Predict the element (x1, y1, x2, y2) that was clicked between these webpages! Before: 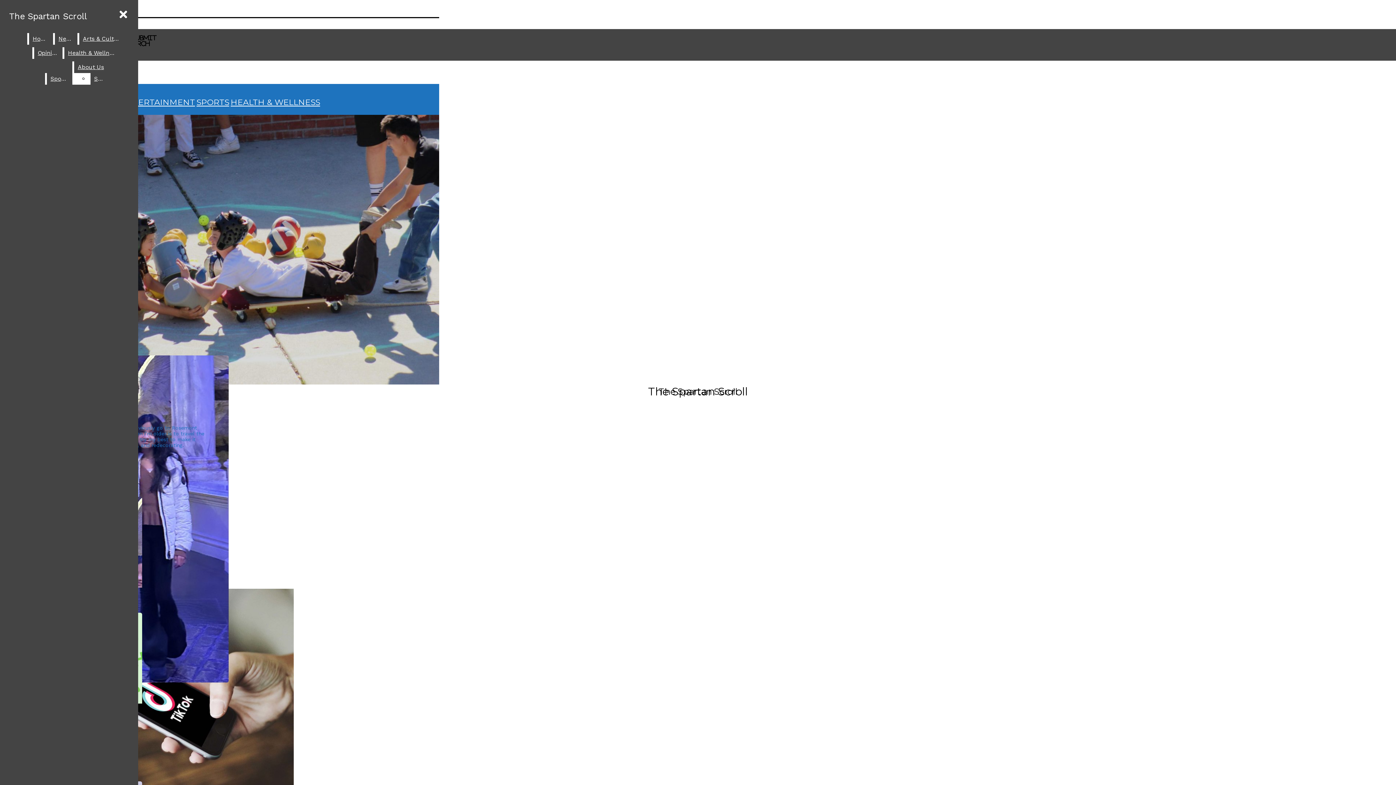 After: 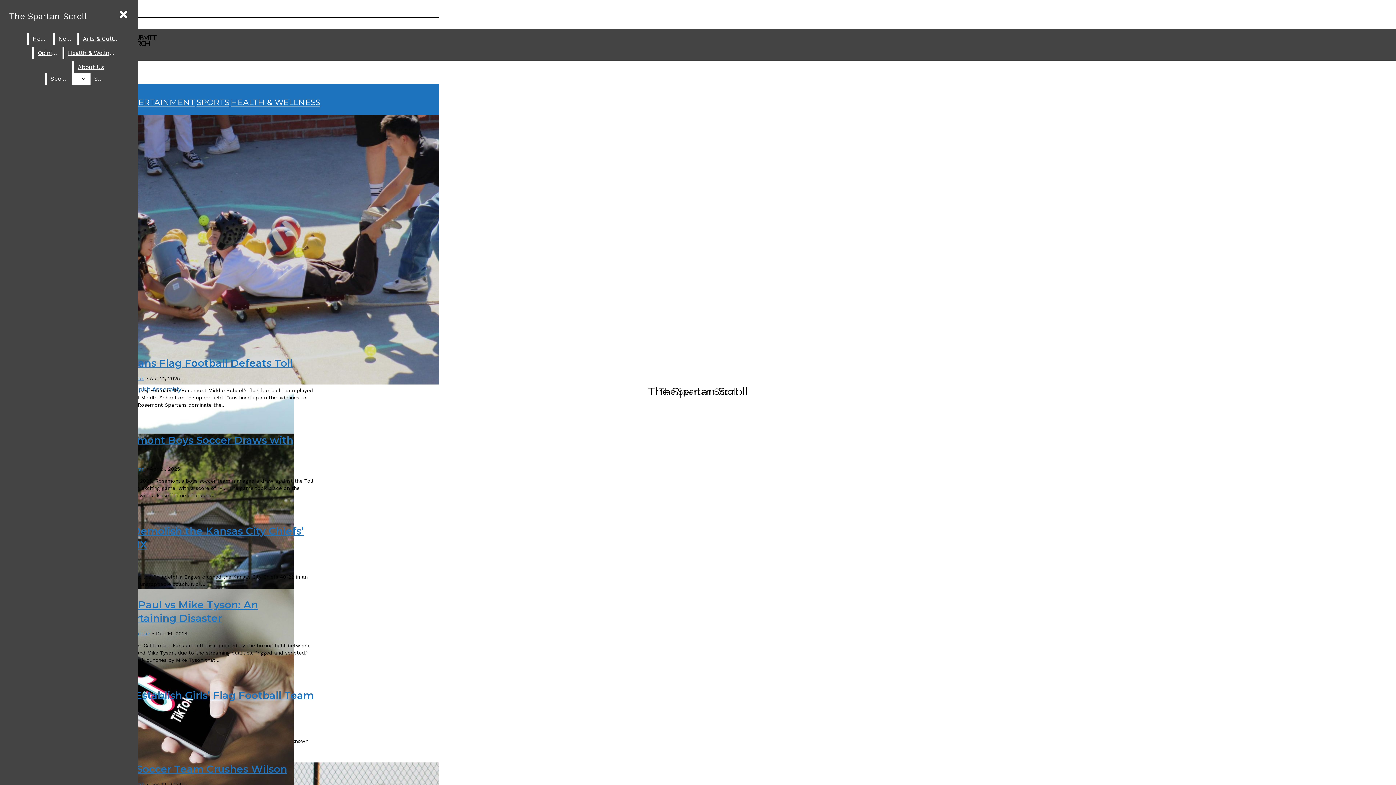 Action: bbox: (46, 73, 70, 84) label: Sports